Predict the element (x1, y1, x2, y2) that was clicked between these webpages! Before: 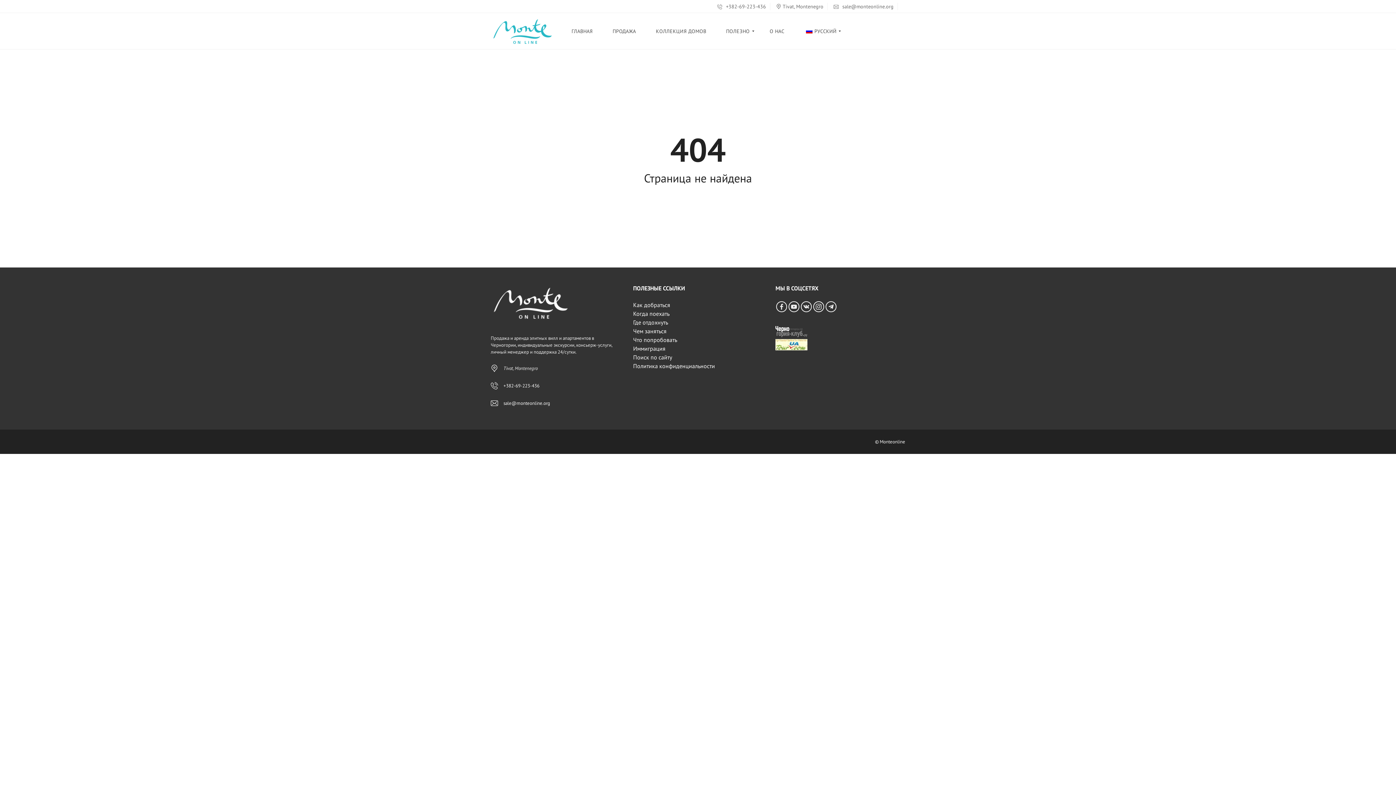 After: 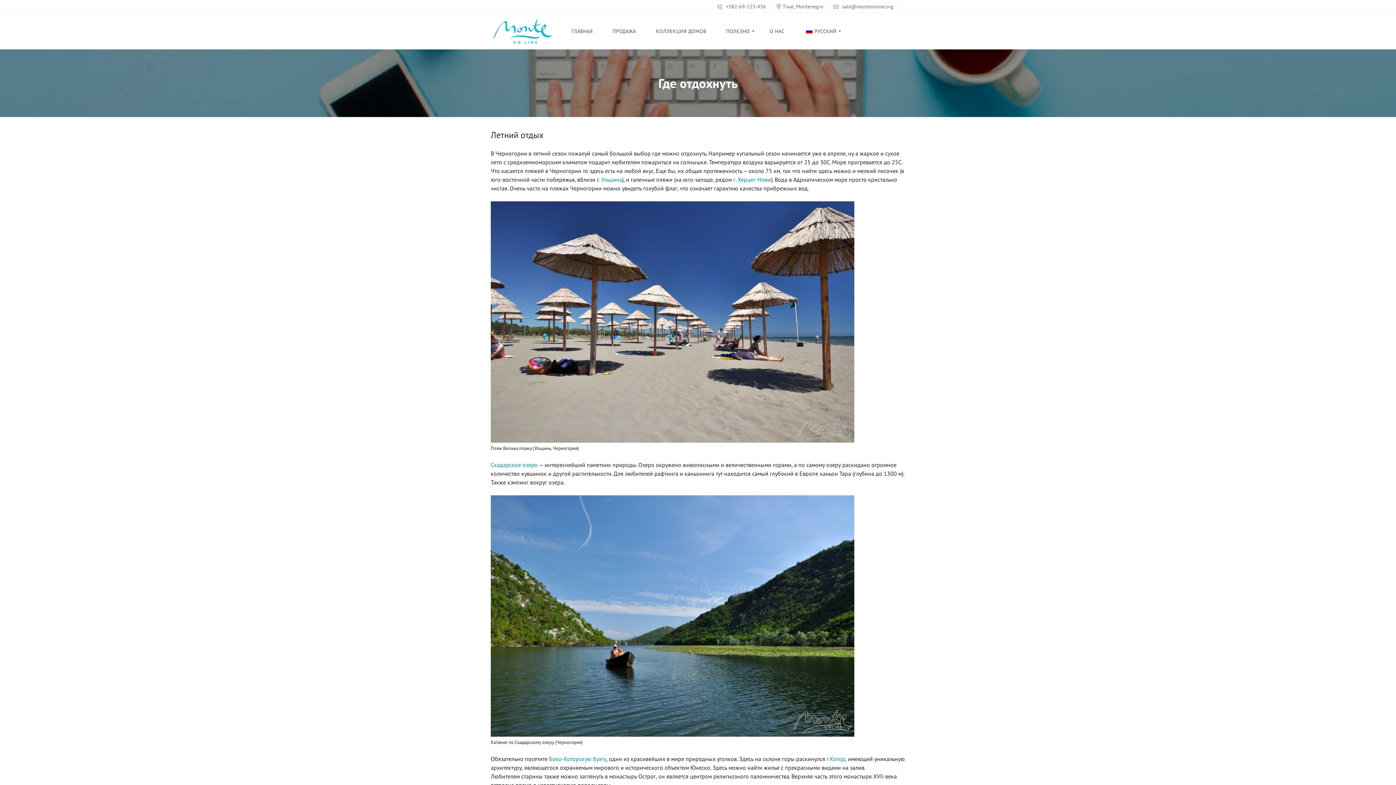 Action: label: Где отдохнуть bbox: (633, 318, 668, 326)